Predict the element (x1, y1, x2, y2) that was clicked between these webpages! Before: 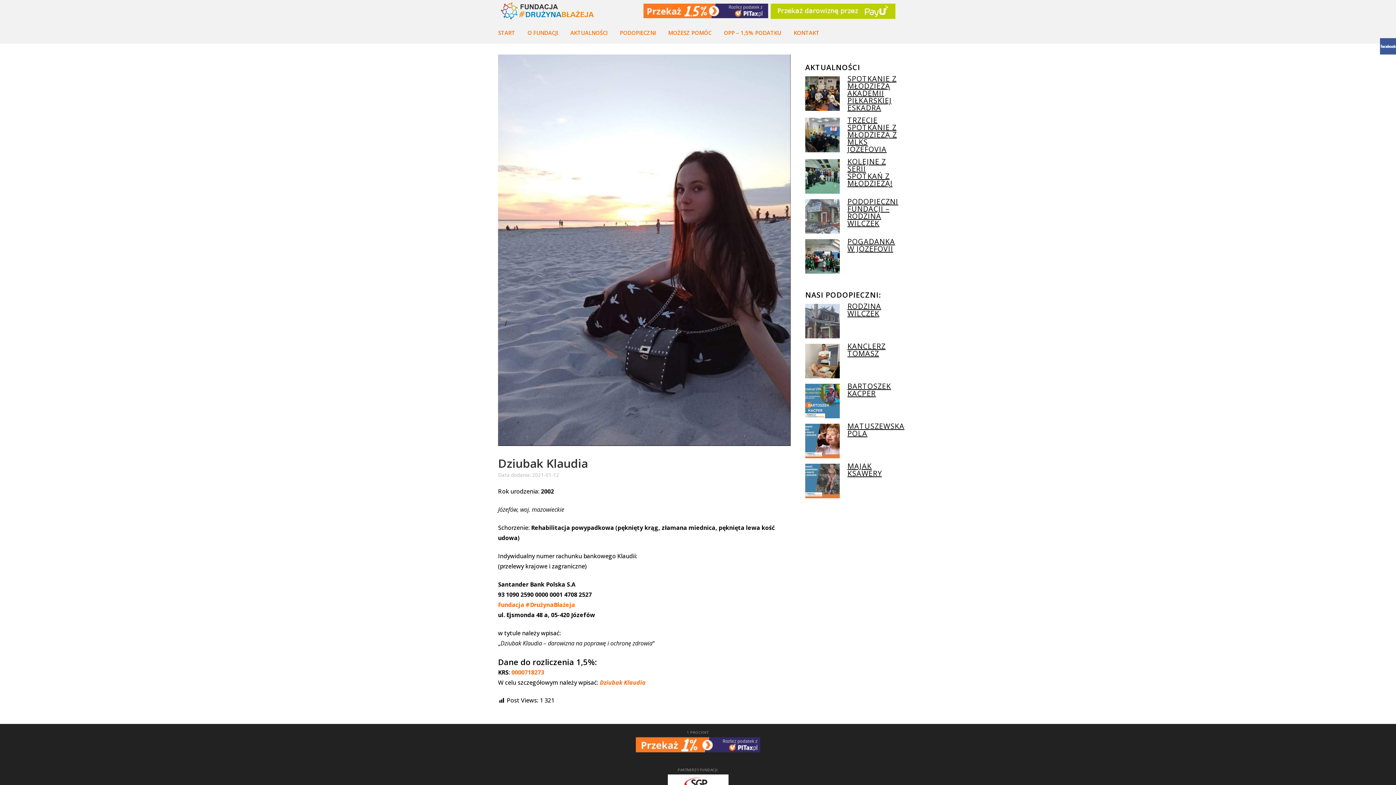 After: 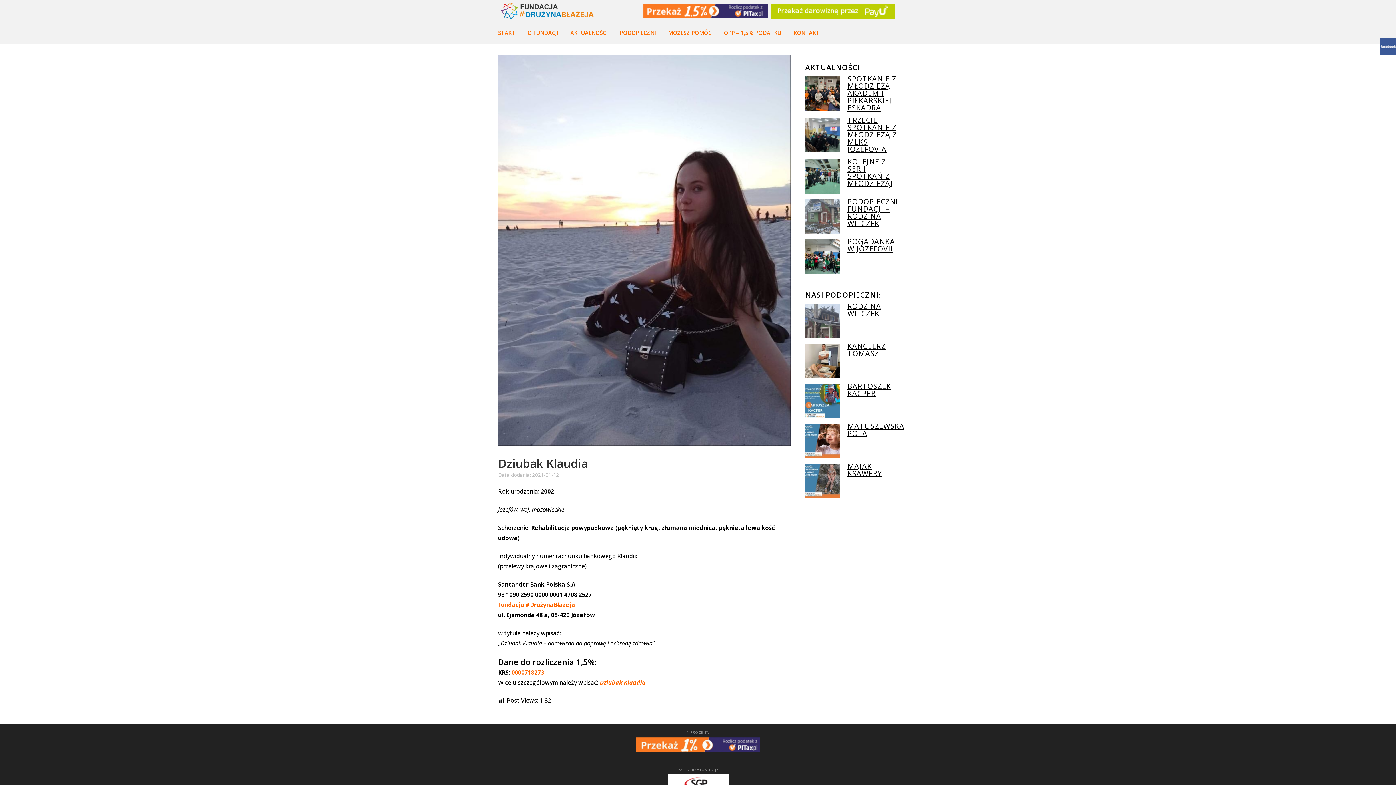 Action: bbox: (636, 748, 760, 753)